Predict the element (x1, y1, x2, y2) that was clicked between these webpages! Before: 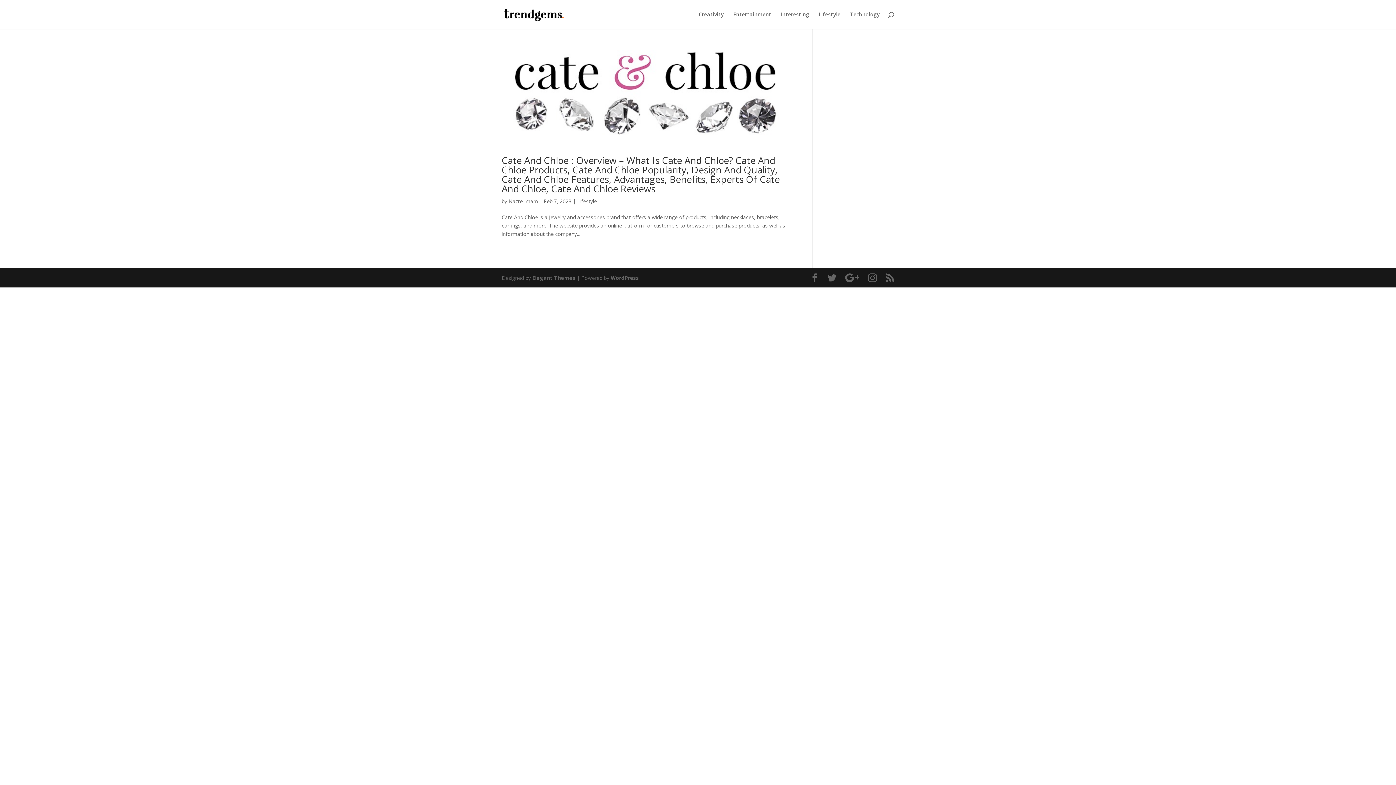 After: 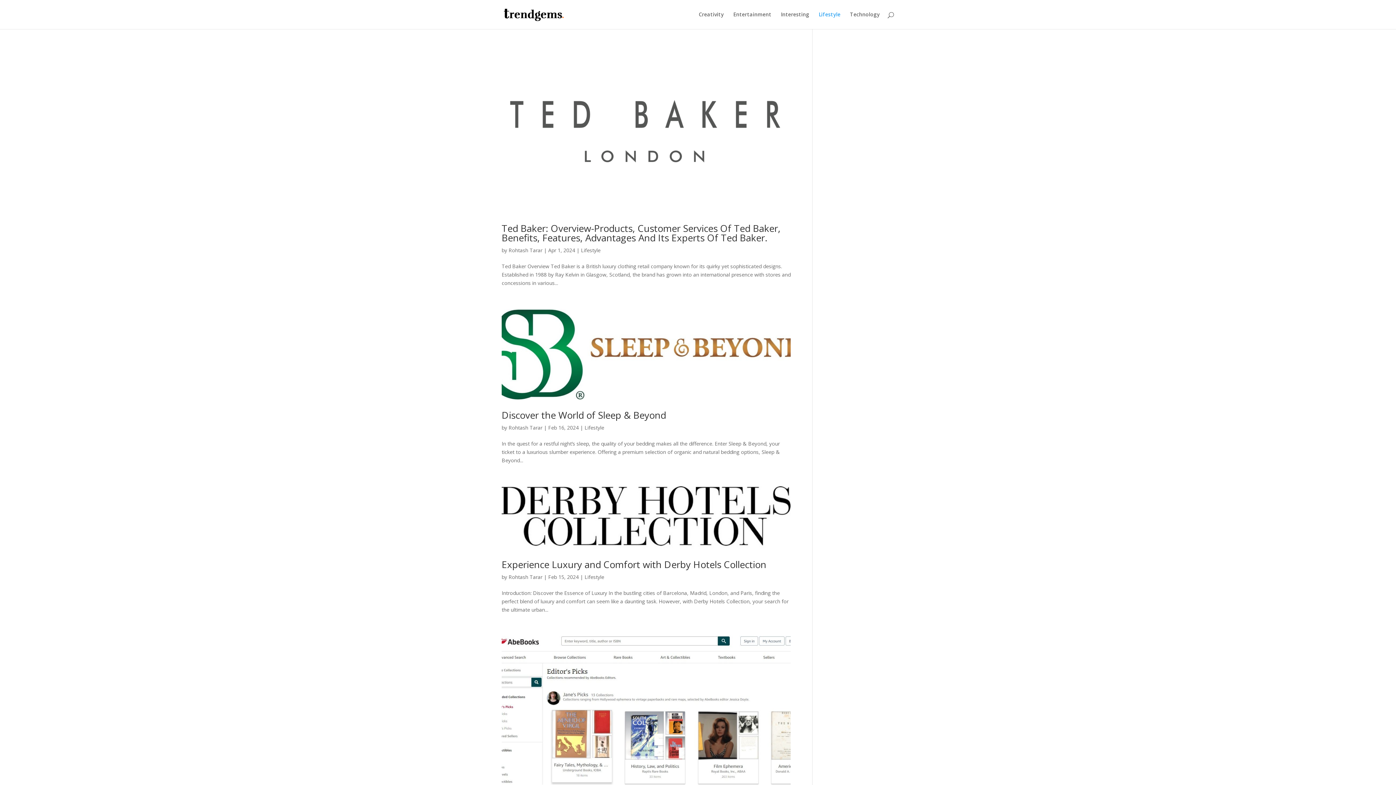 Action: bbox: (577, 197, 597, 204) label: Lifestyle